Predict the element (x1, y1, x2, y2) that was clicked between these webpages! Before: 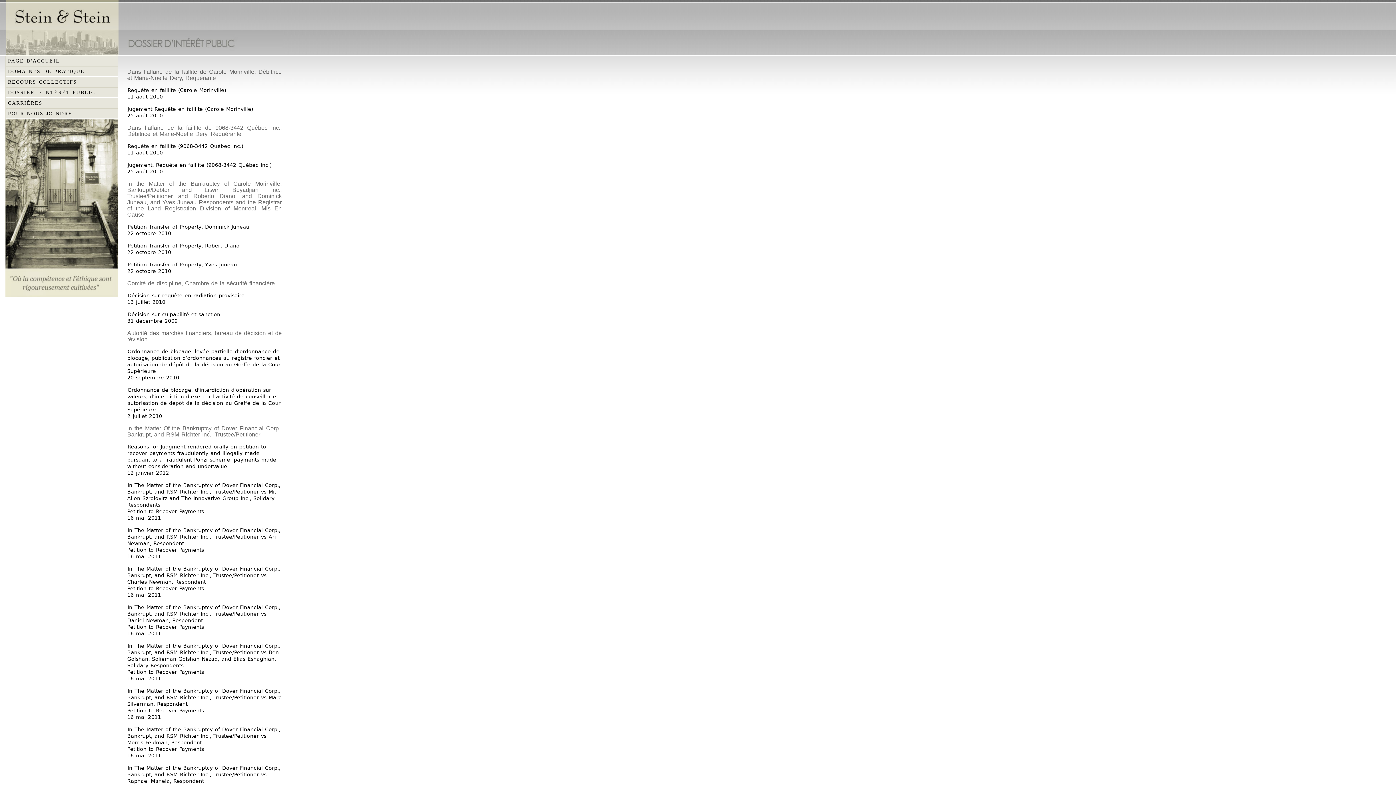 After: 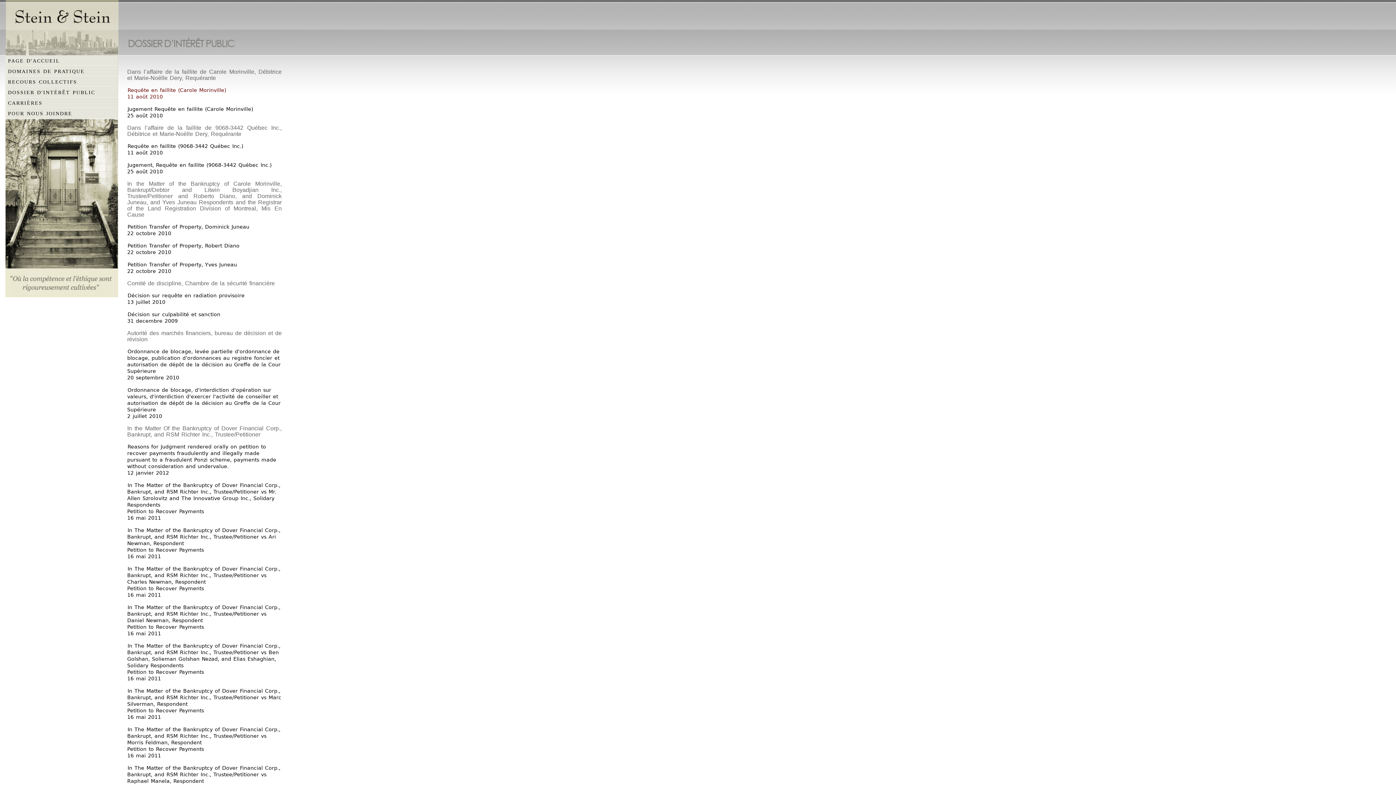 Action: bbox: (127, 85, 226, 101) label: Requête en faillite (Carole Morinville)
11 août 2010